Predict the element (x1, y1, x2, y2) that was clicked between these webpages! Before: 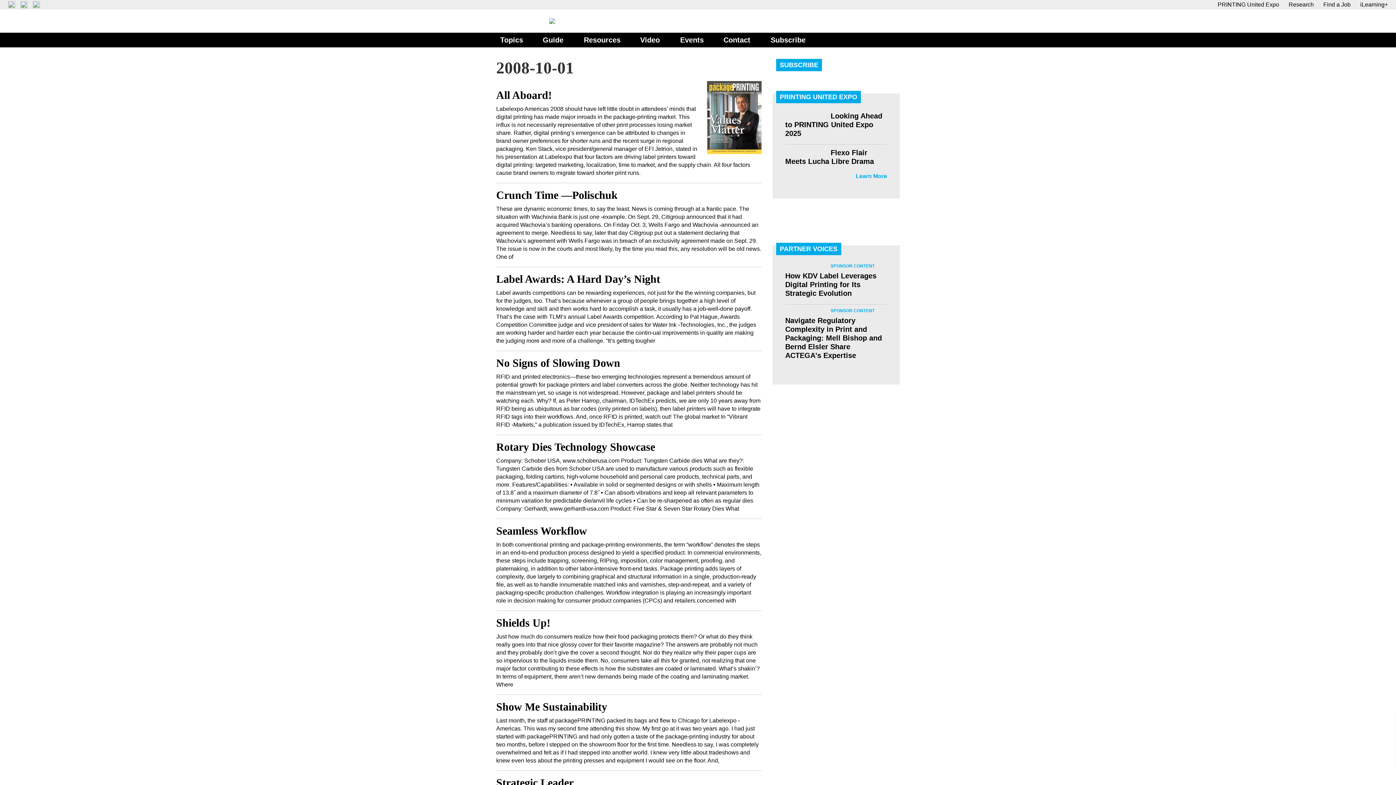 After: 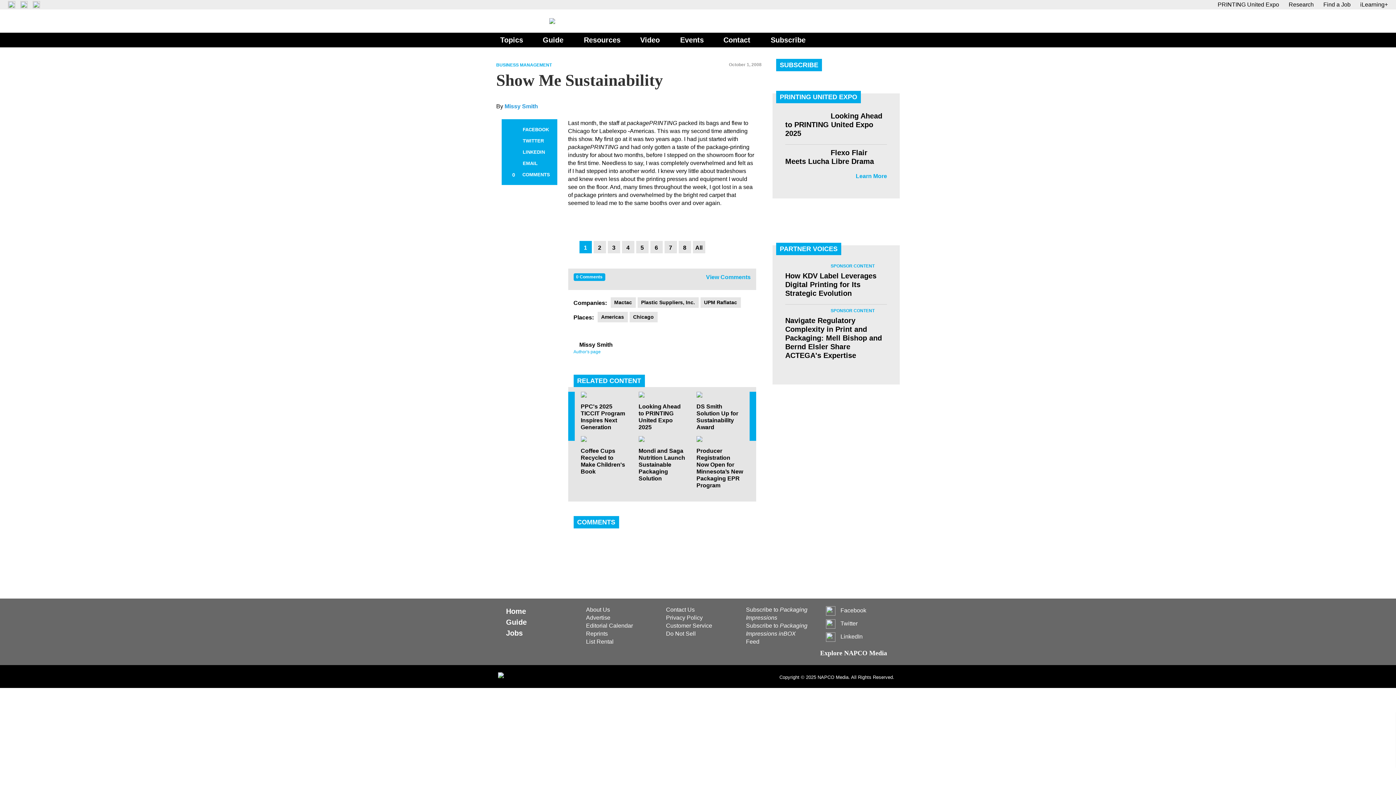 Action: label: Show Me Sustainability bbox: (496, 701, 607, 713)